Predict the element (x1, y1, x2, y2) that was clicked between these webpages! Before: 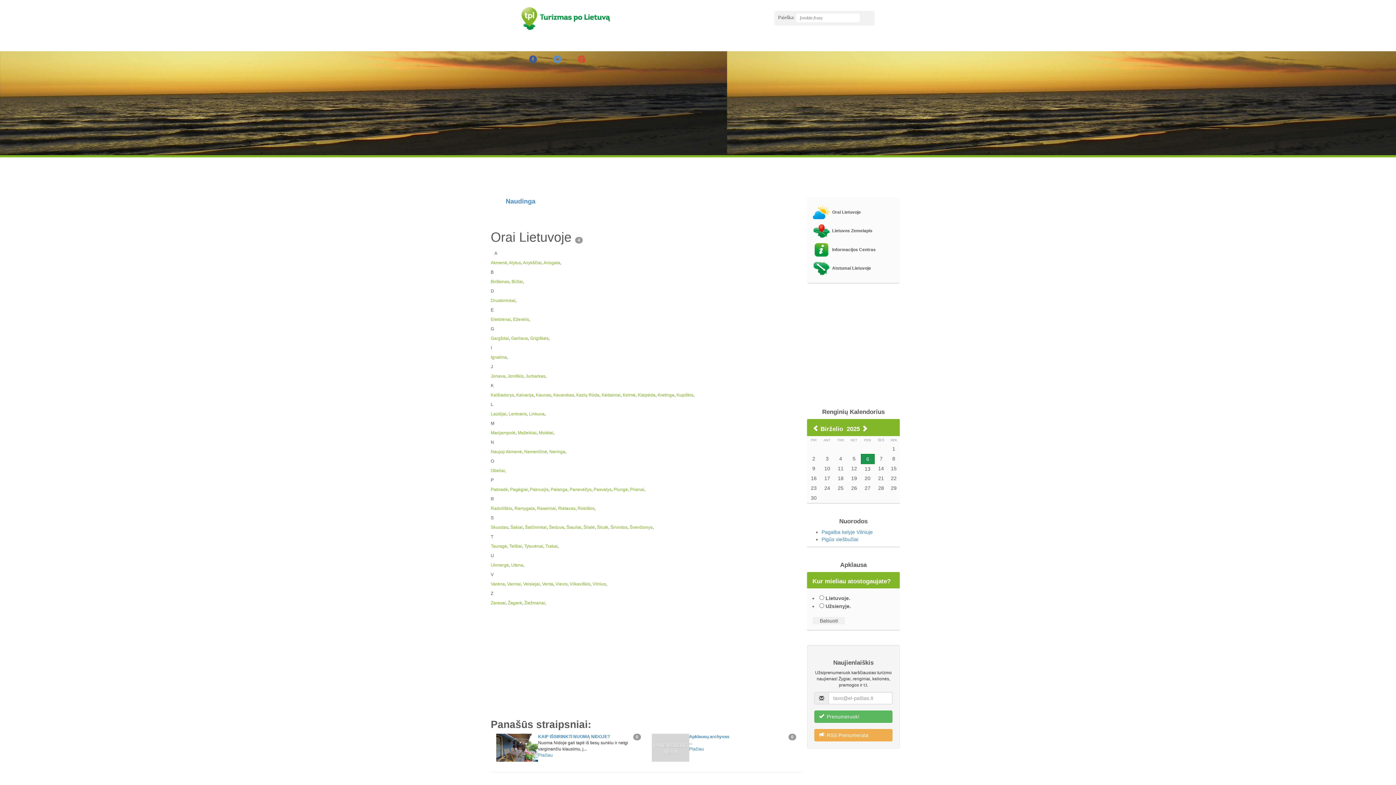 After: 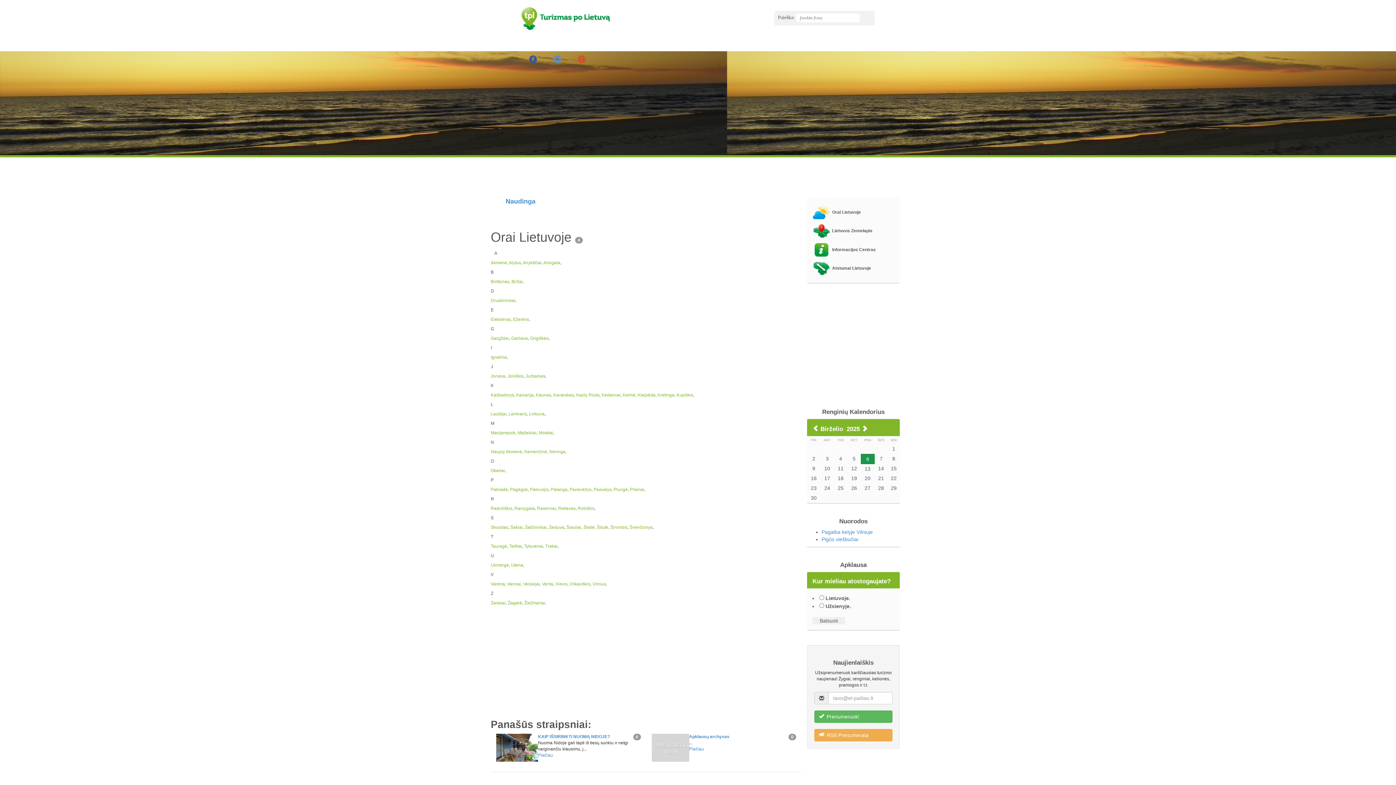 Action: bbox: (545, 51, 569, 66)